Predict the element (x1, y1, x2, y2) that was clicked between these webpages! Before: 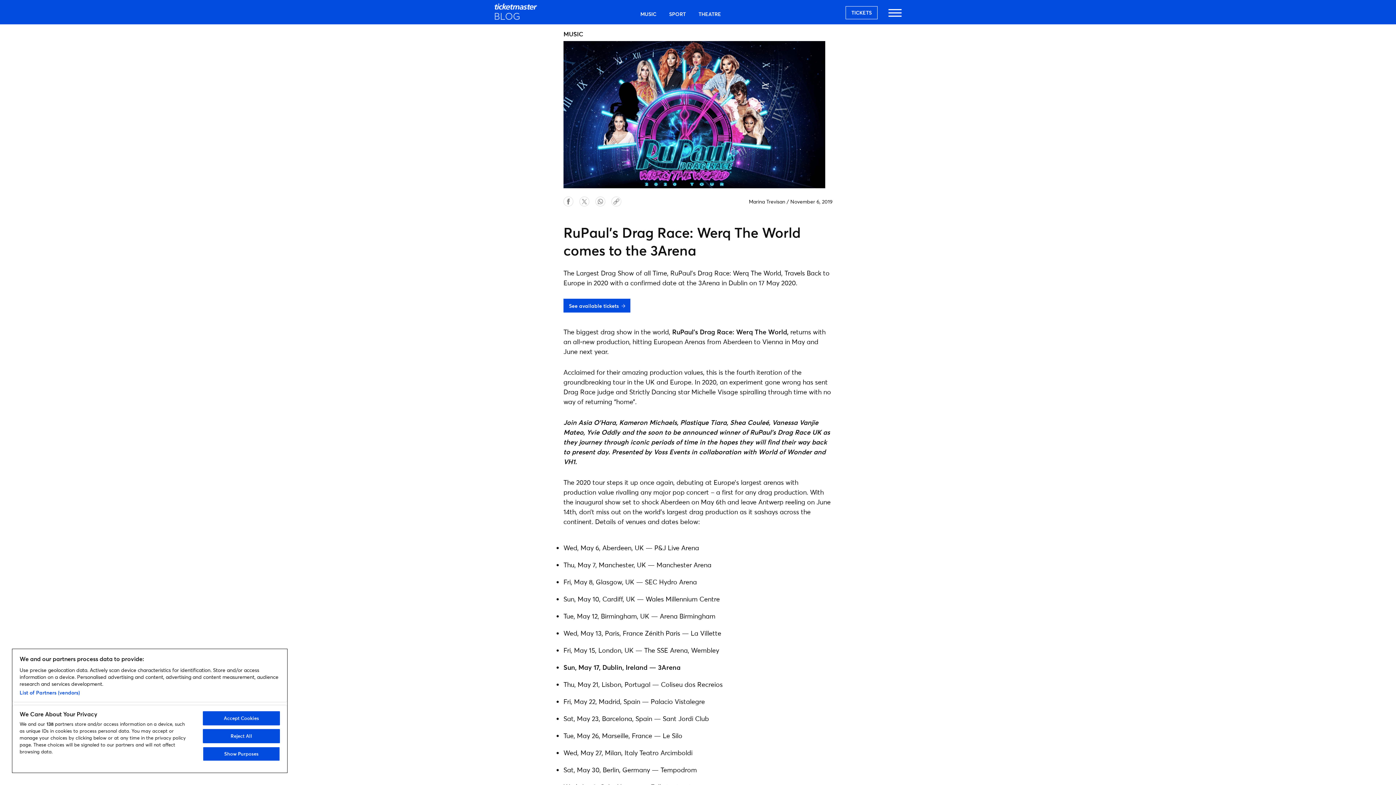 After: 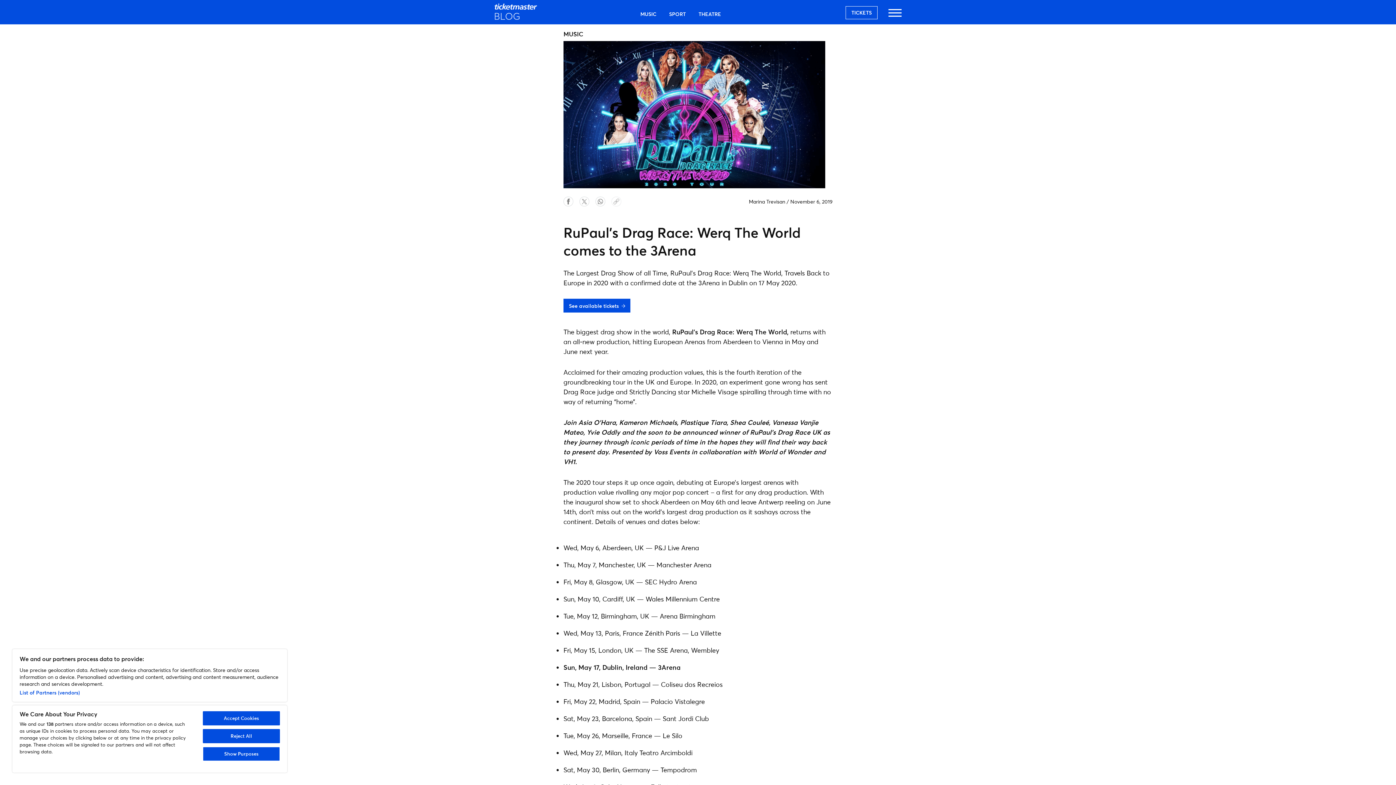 Action: bbox: (611, 199, 621, 208)